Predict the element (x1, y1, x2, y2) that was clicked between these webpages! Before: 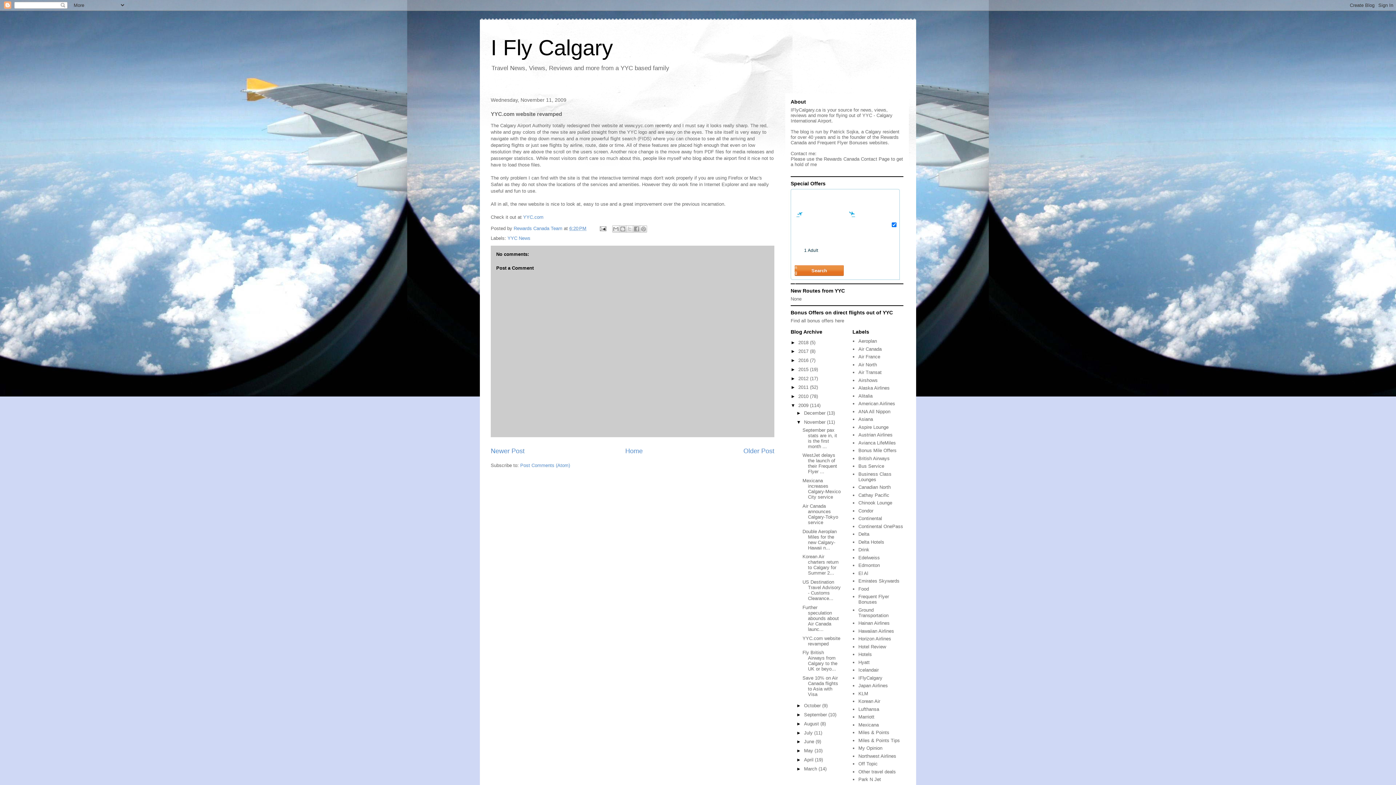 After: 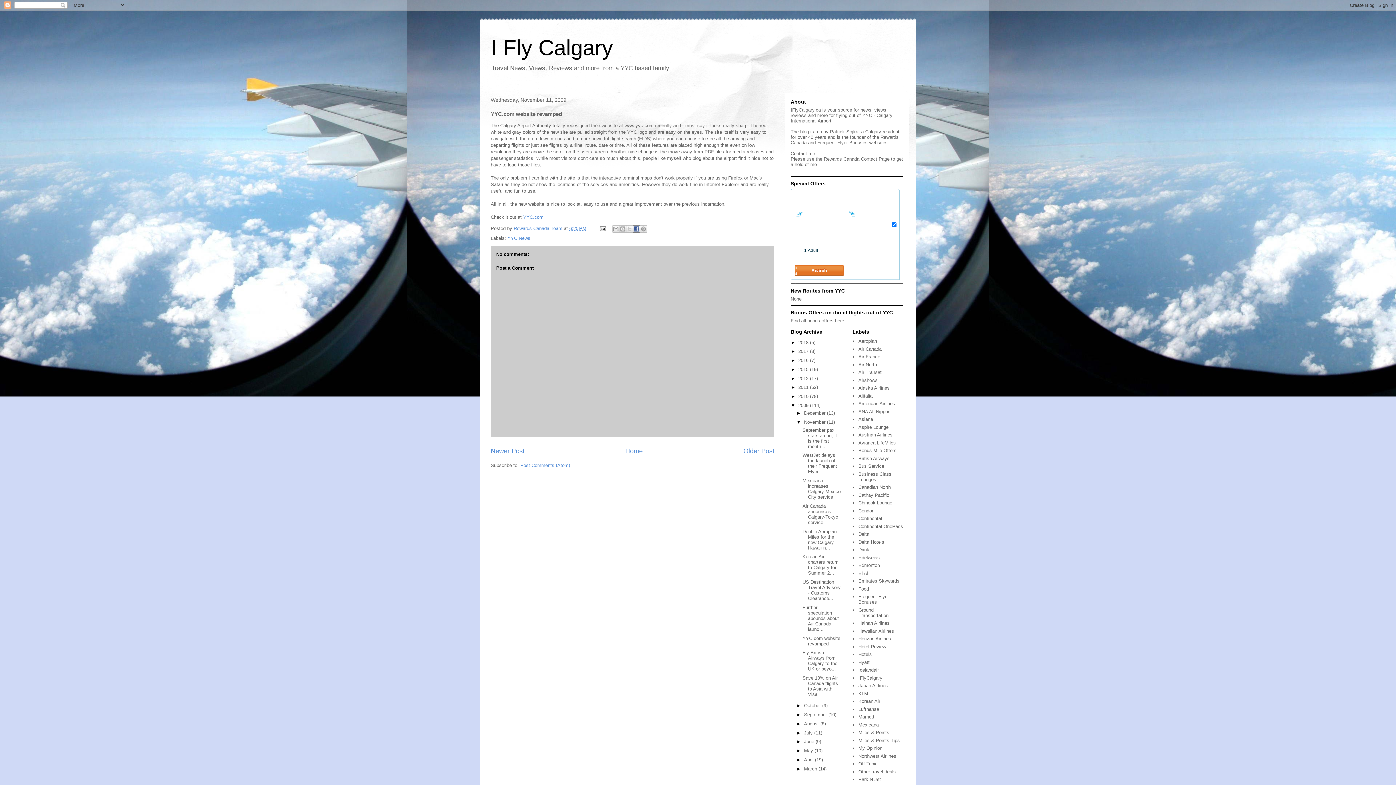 Action: bbox: (632, 225, 640, 232) label: Share to Facebook